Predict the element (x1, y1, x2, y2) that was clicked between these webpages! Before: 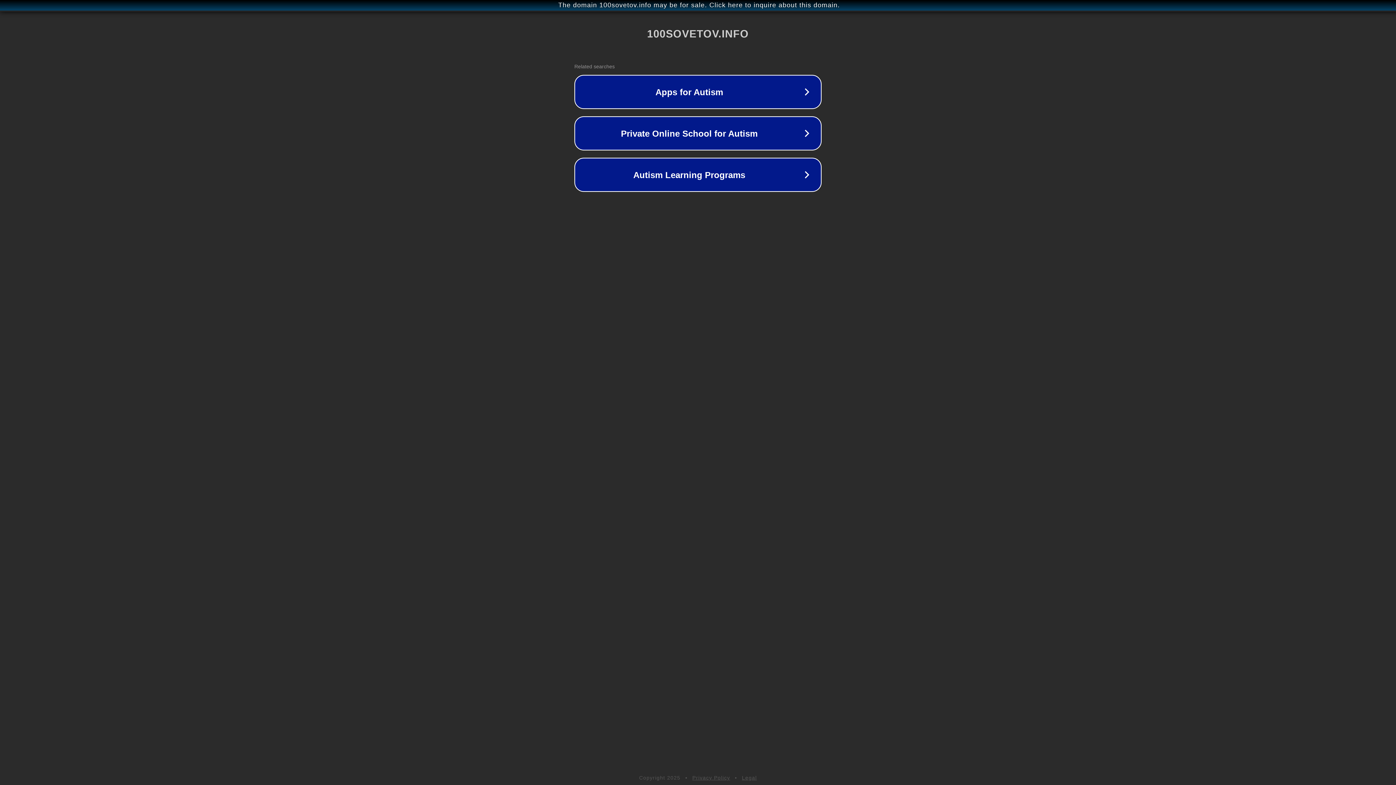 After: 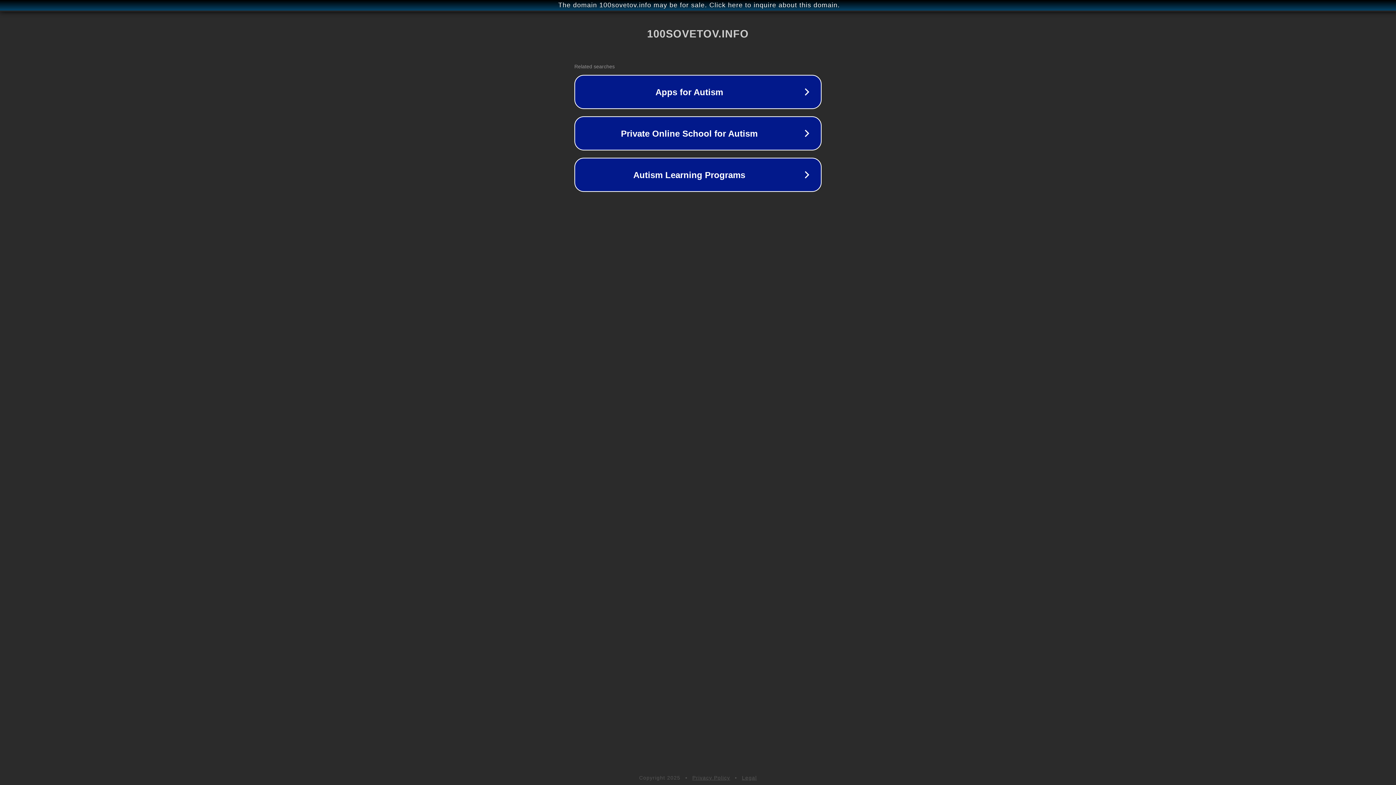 Action: label: Privacy Policy bbox: (692, 775, 730, 781)